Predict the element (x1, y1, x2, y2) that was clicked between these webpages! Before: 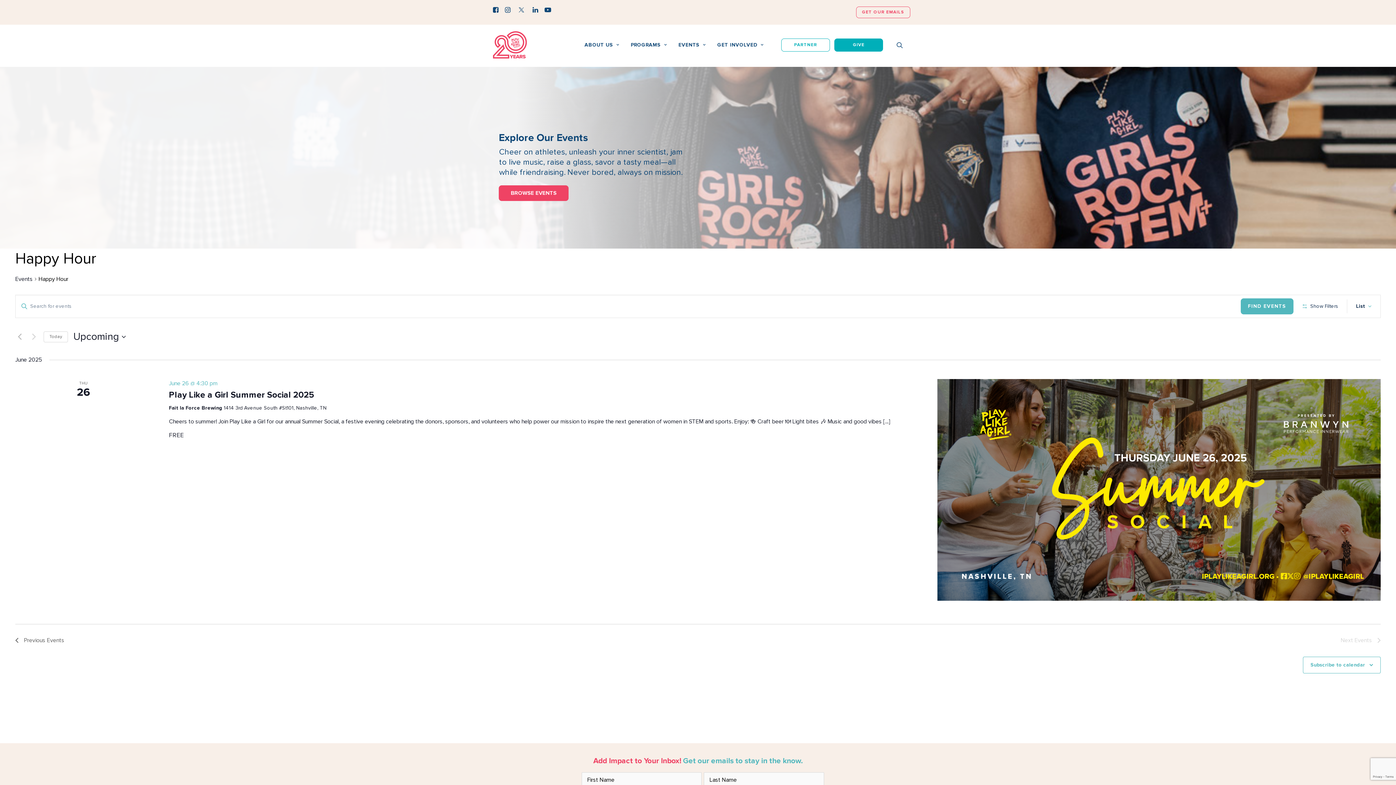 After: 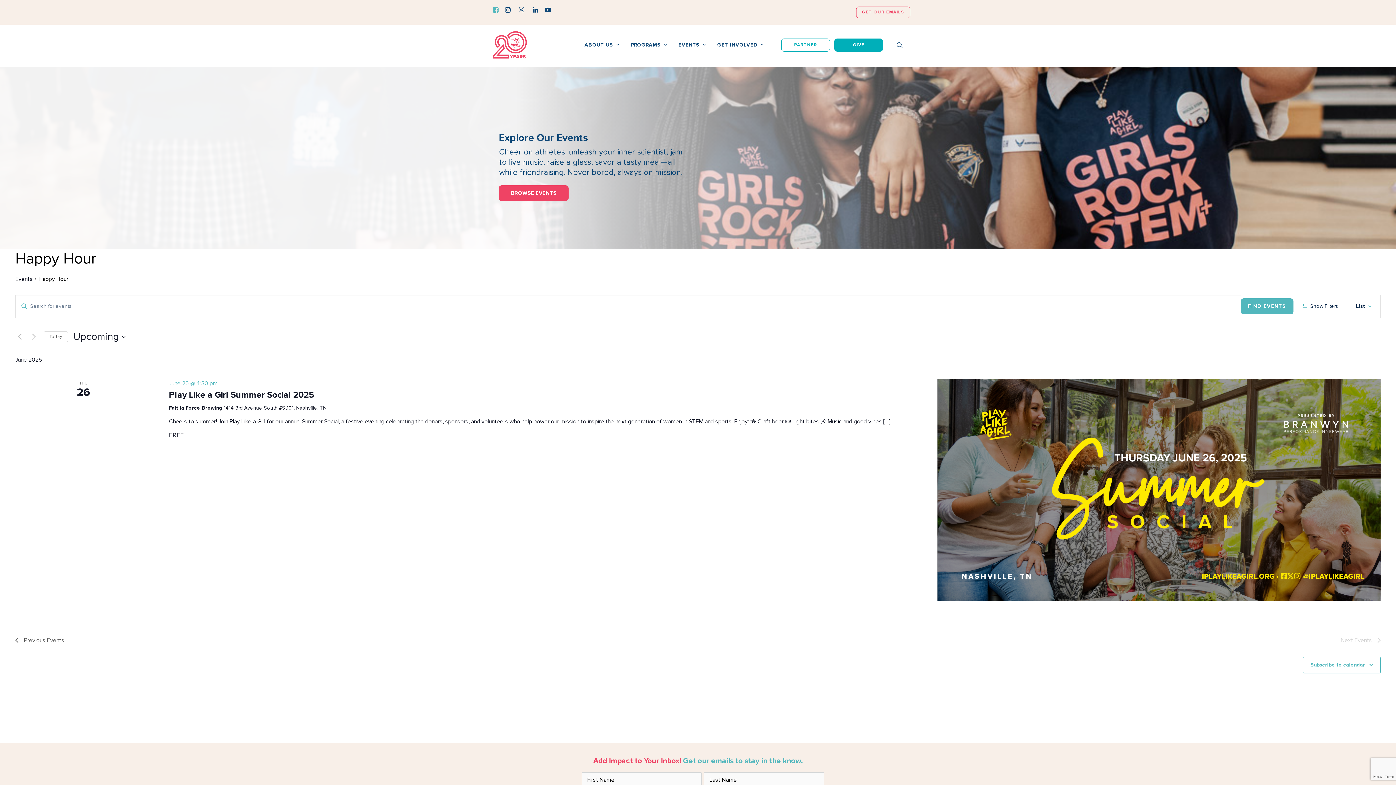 Action: bbox: (489, 0, 501, 19)